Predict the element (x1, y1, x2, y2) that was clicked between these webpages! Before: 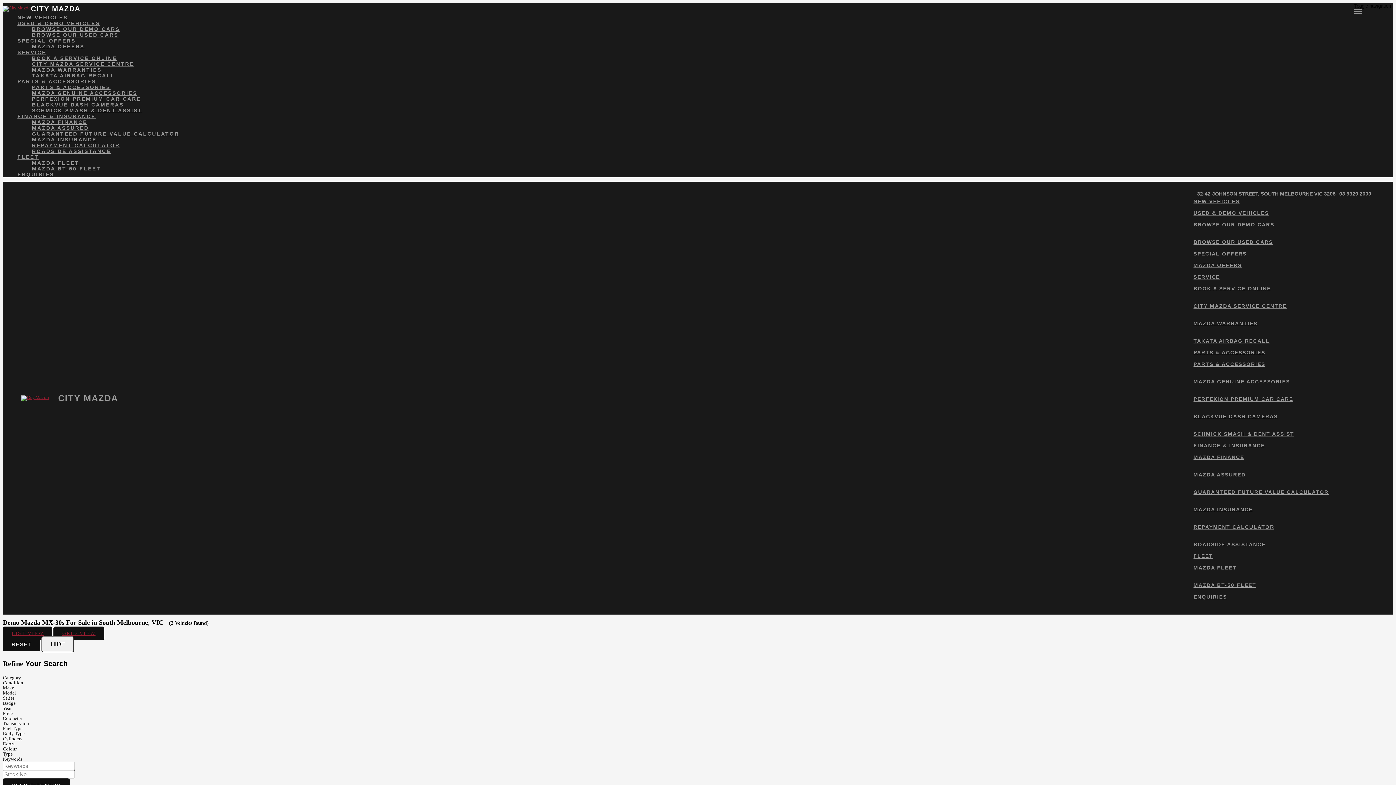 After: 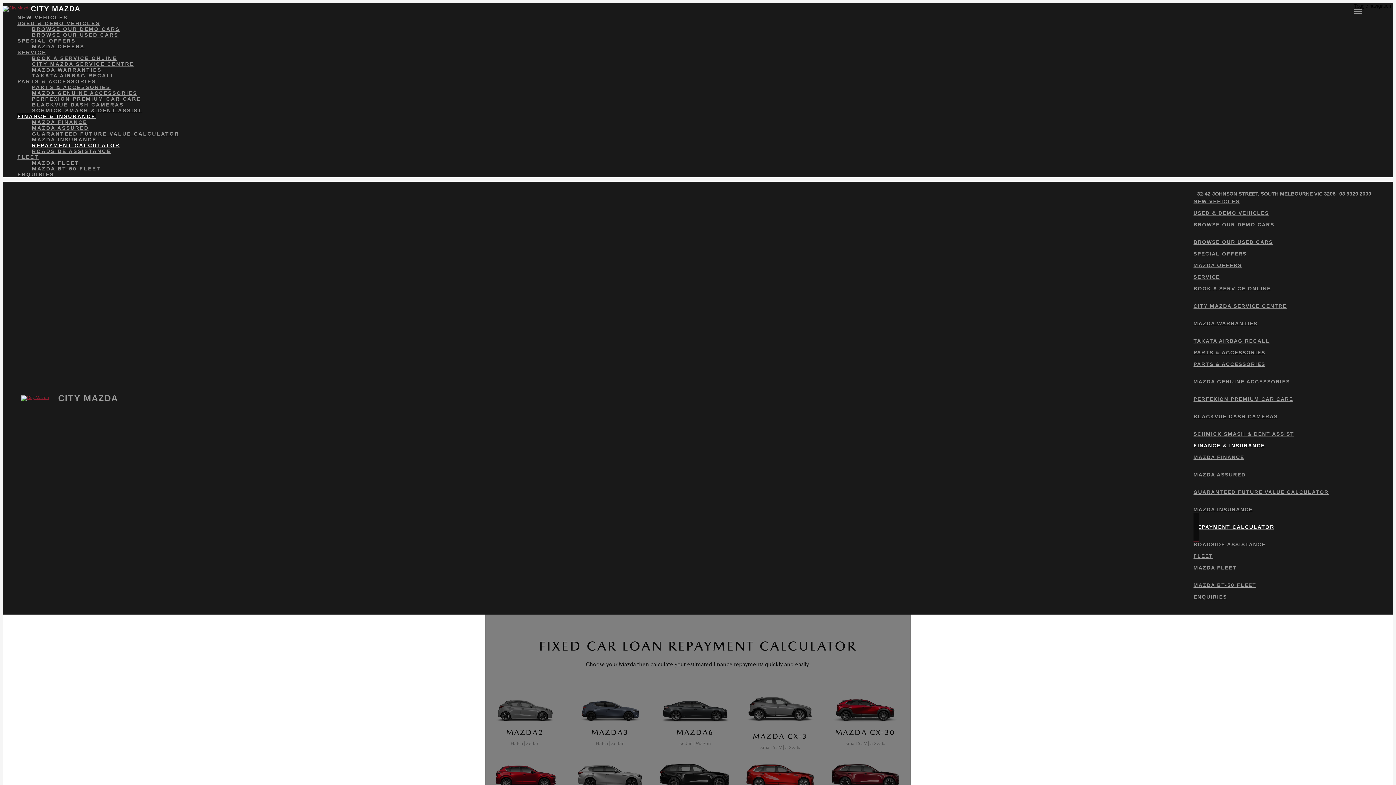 Action: label: REPAYMENT CALCULATOR bbox: (32, 142, 1393, 148)